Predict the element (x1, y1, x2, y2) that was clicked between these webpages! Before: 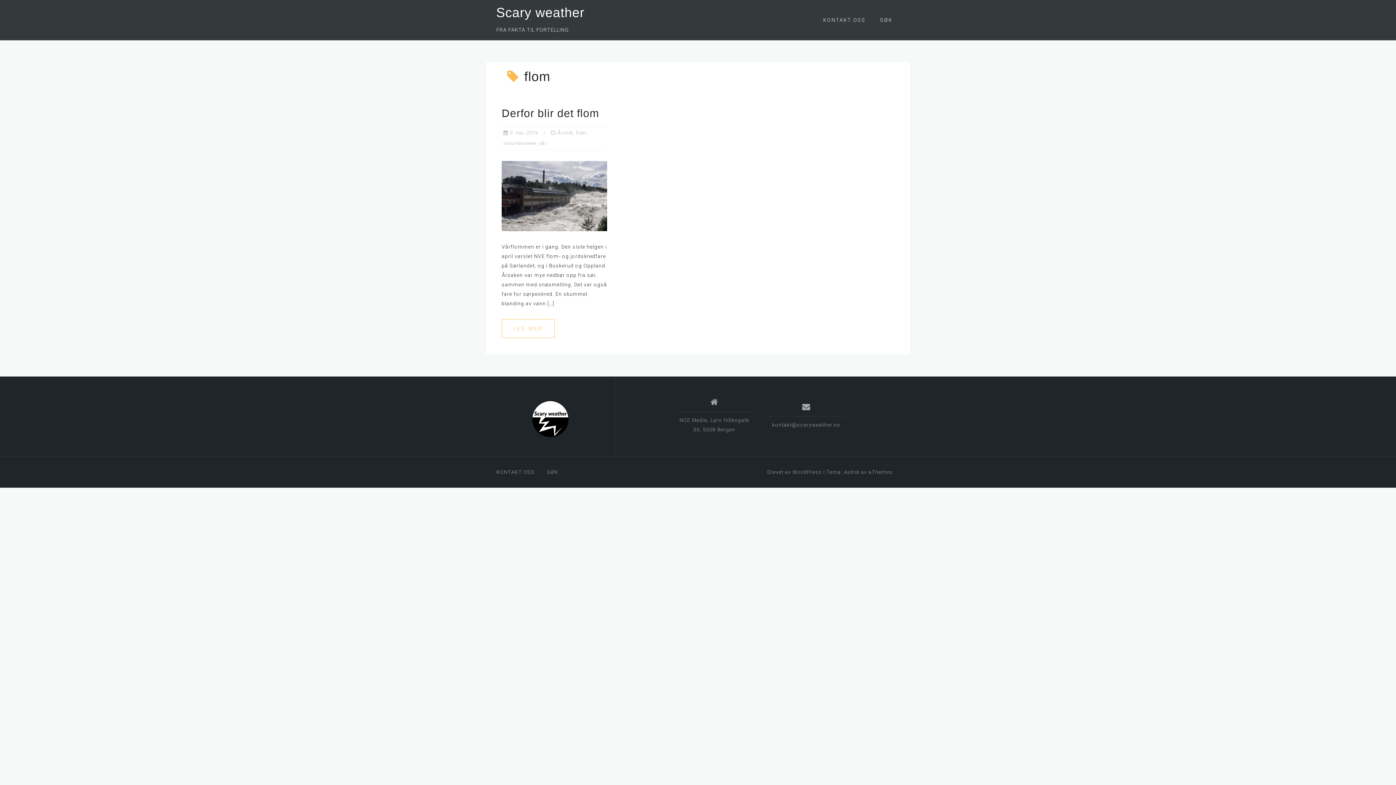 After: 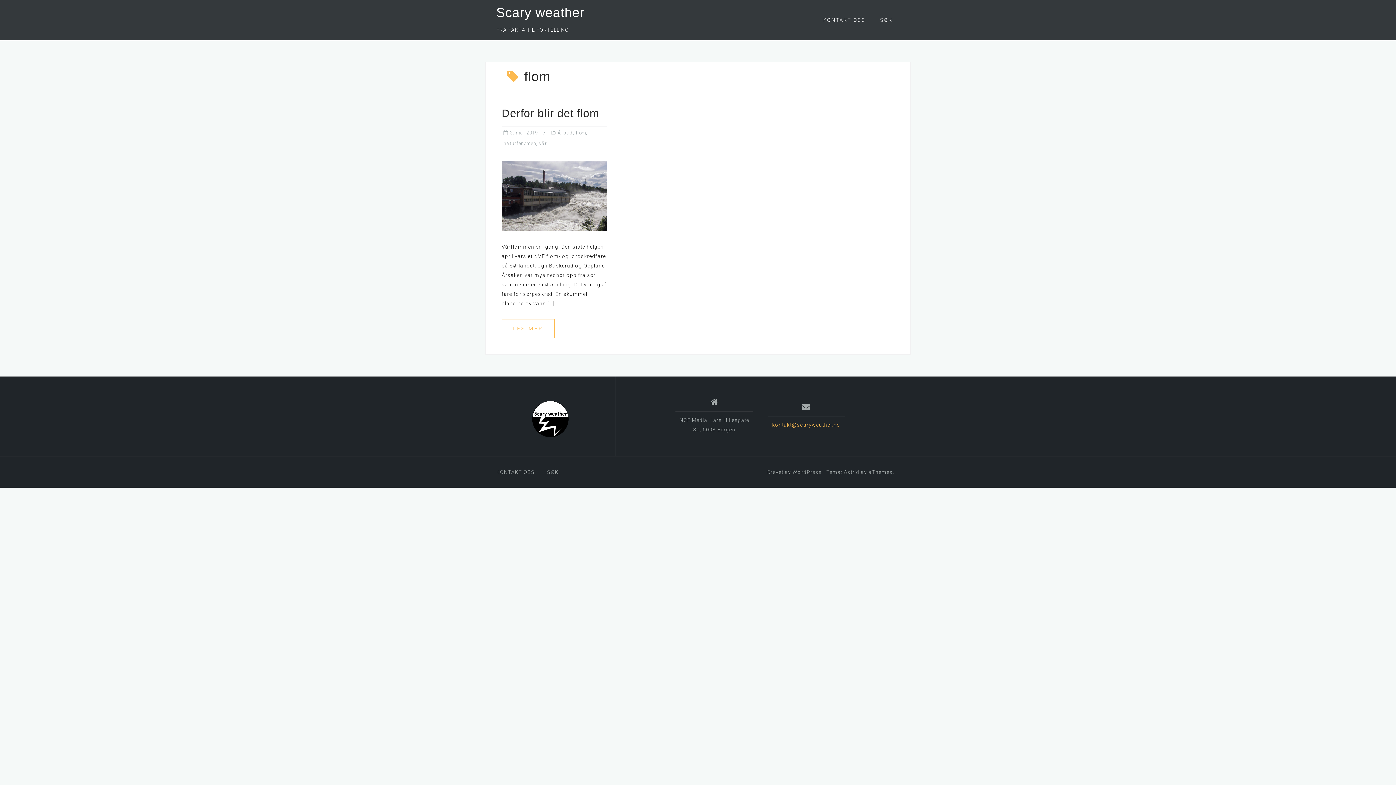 Action: label: kontakt@scaryweather.no bbox: (772, 422, 840, 427)